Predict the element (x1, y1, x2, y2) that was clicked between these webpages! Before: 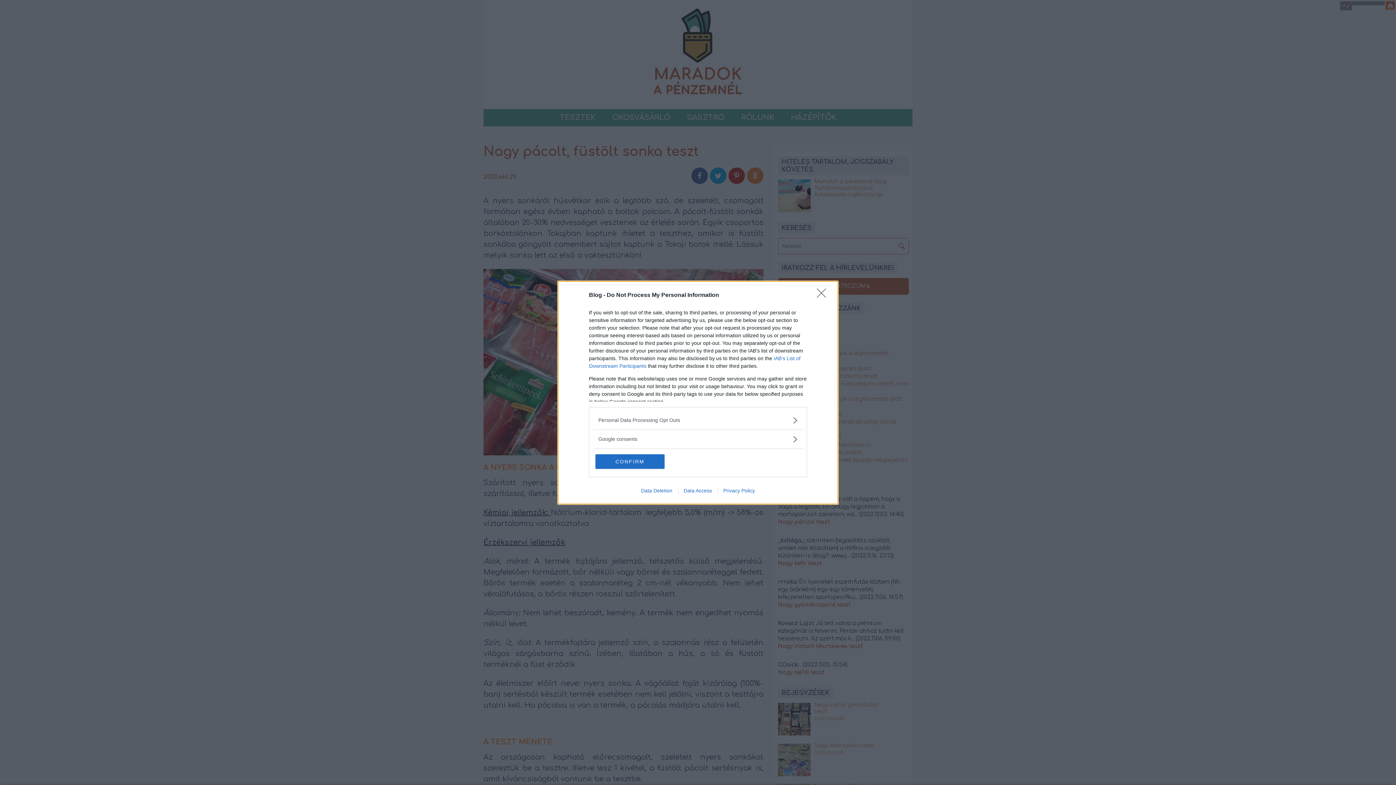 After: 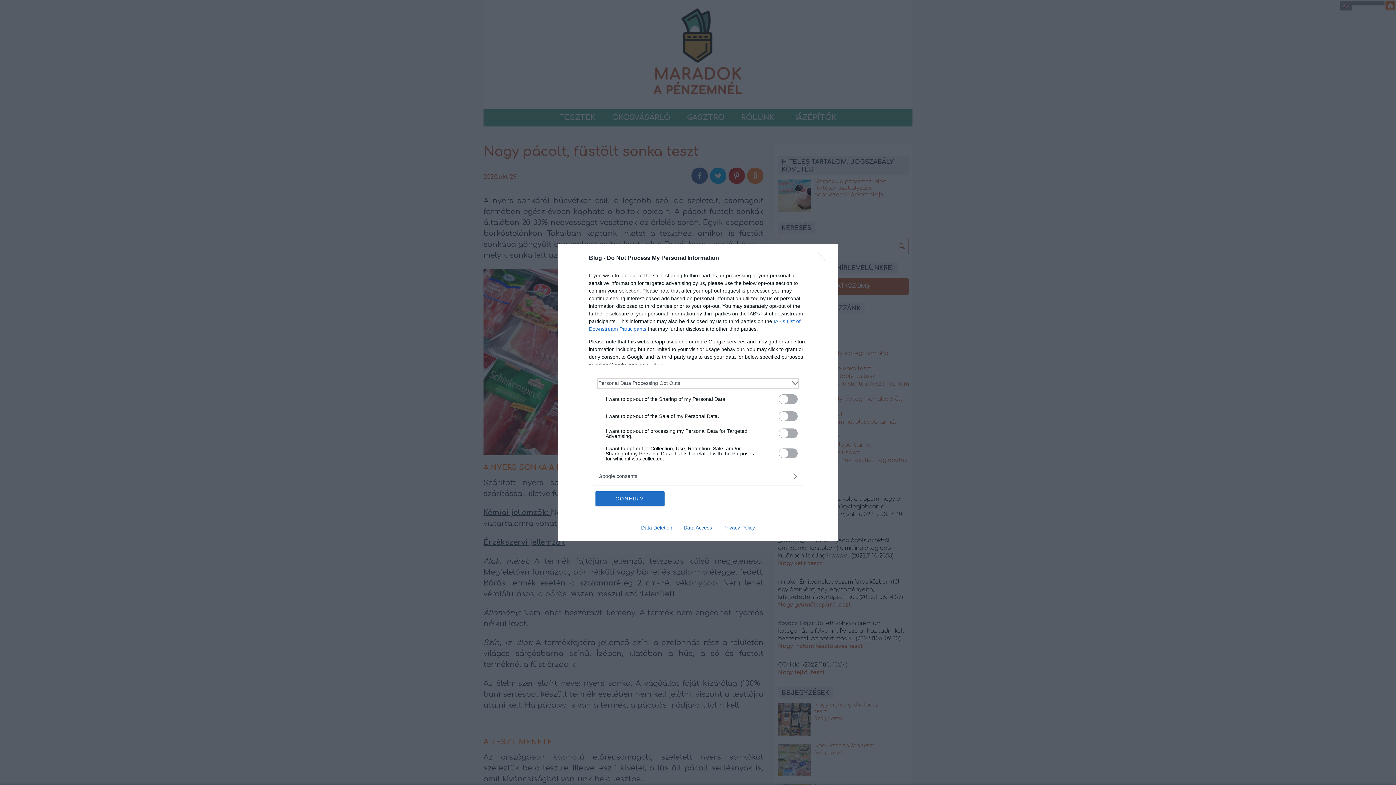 Action: bbox: (598, 416, 797, 424) label: Opt-Outs